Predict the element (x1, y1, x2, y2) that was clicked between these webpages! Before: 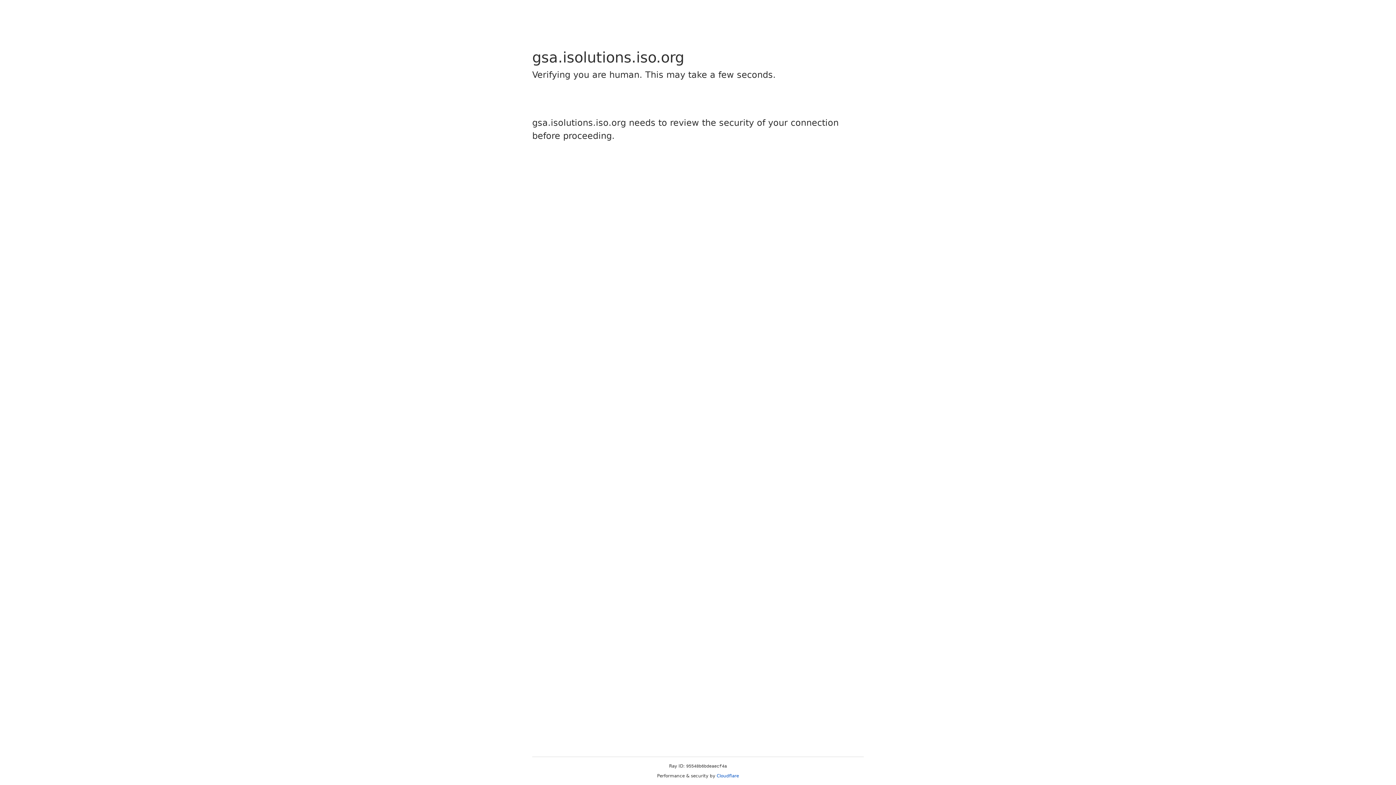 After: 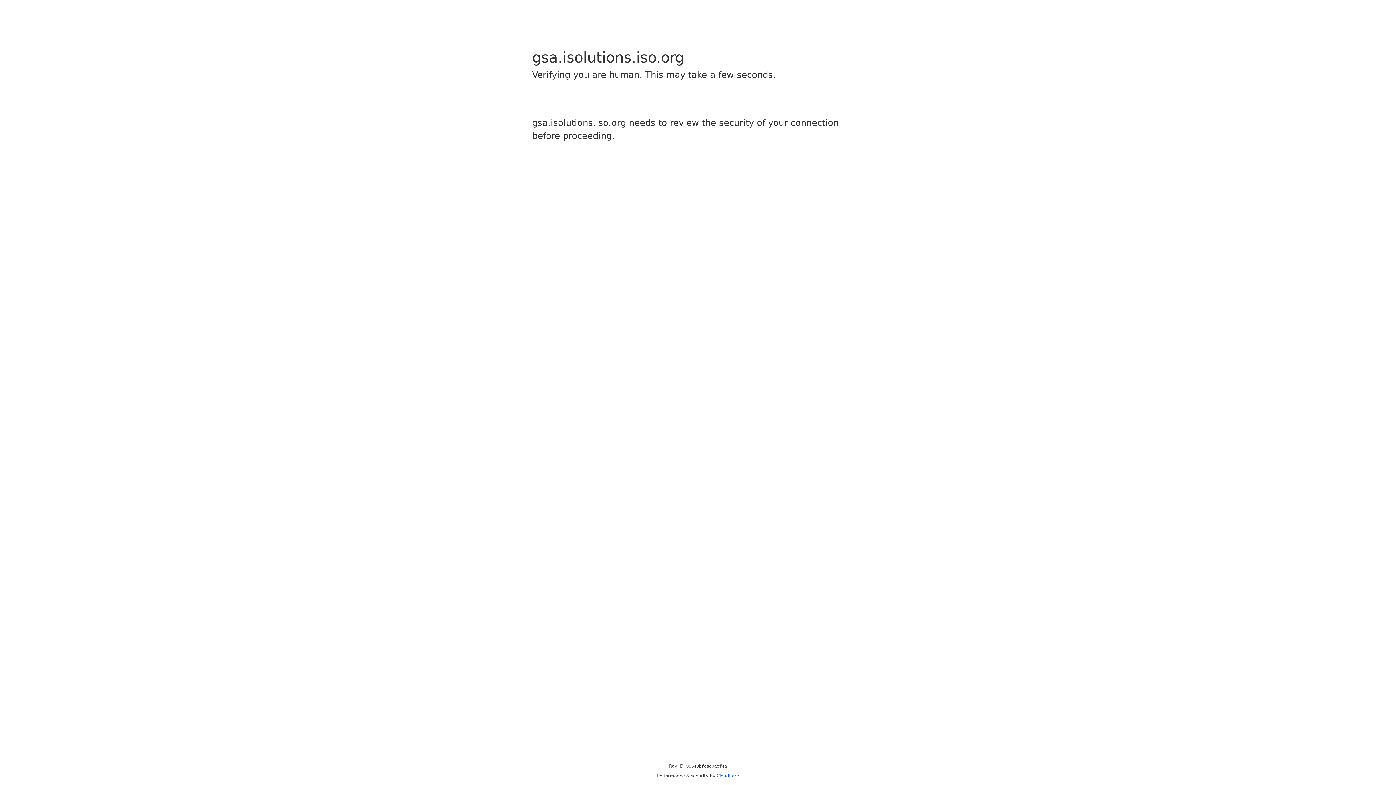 Action: label: Cloudflare bbox: (716, 773, 739, 778)